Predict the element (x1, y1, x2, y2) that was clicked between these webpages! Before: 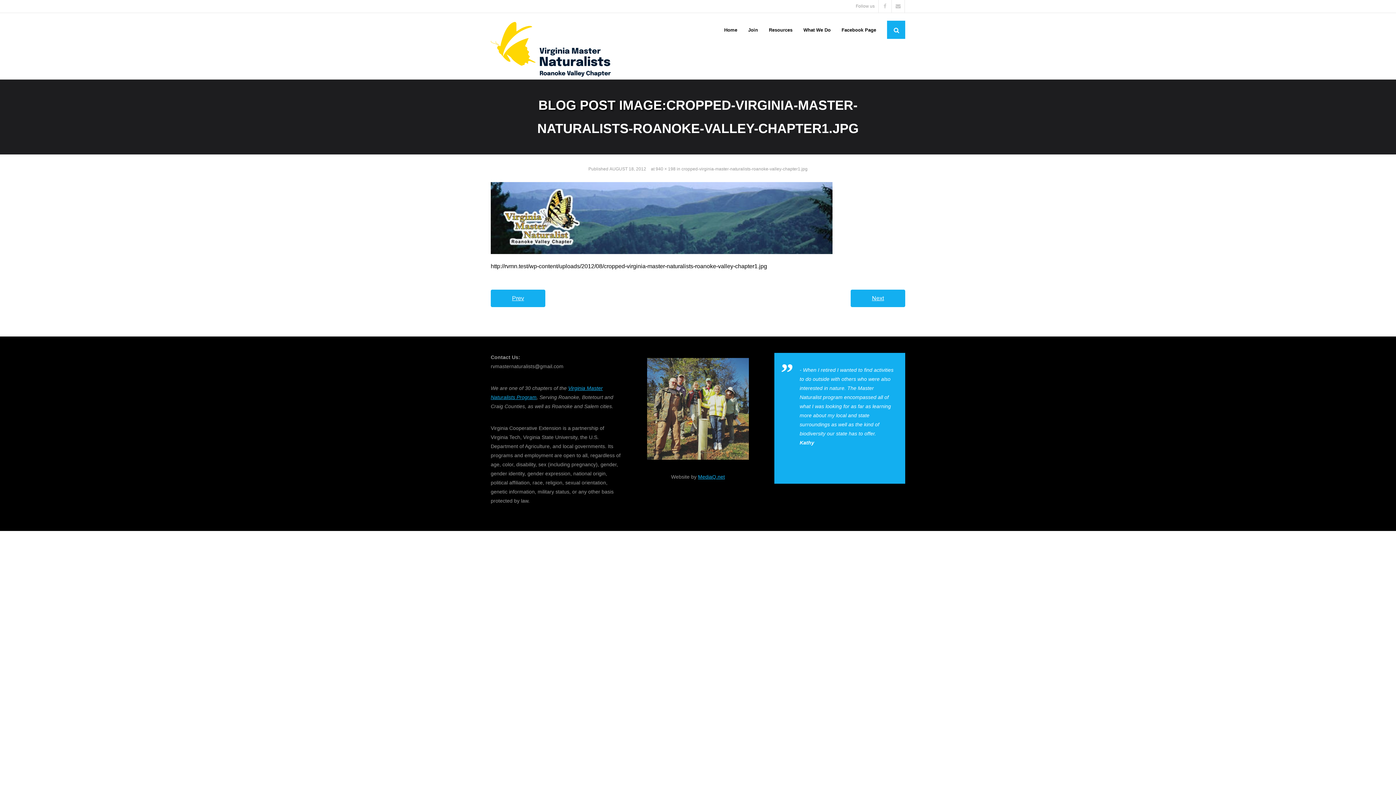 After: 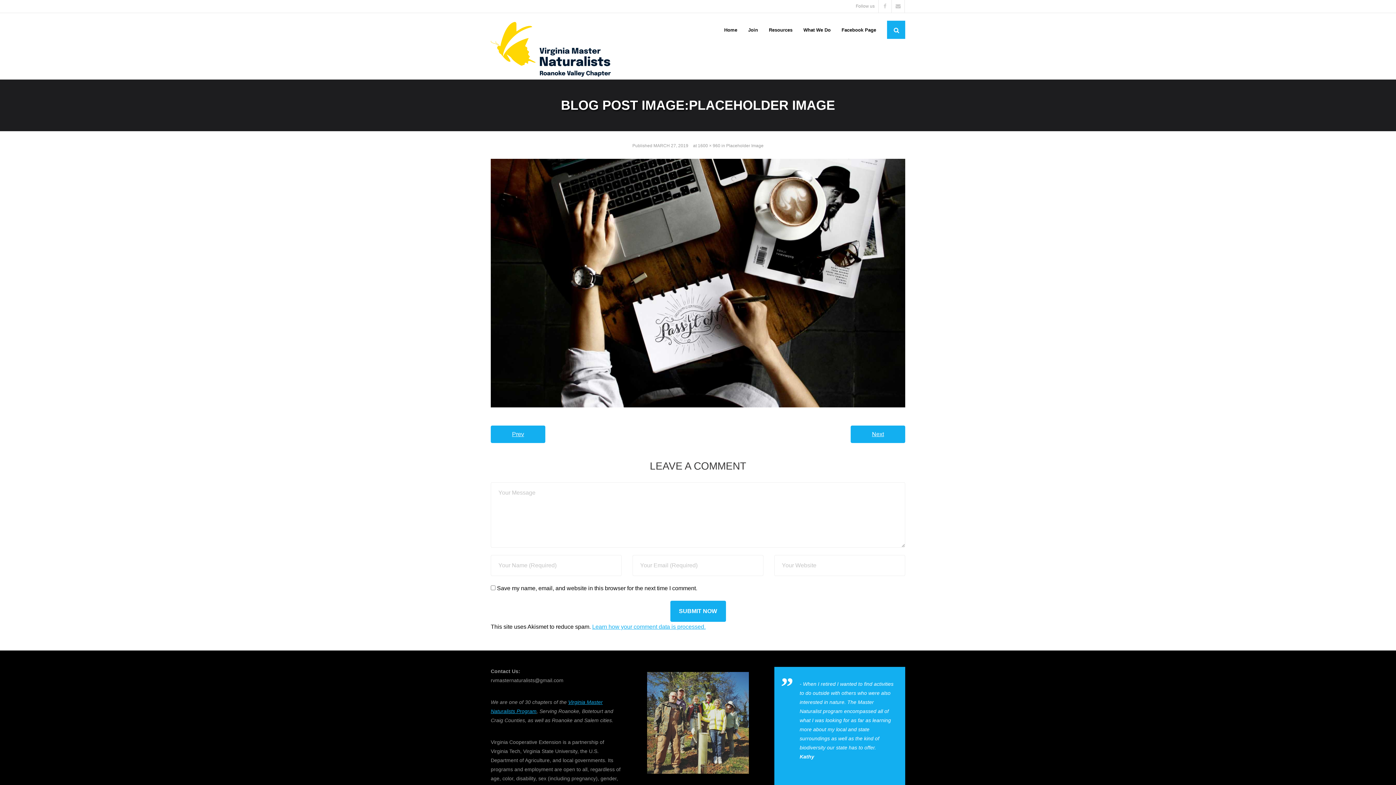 Action: label: Prev bbox: (490, 289, 545, 307)